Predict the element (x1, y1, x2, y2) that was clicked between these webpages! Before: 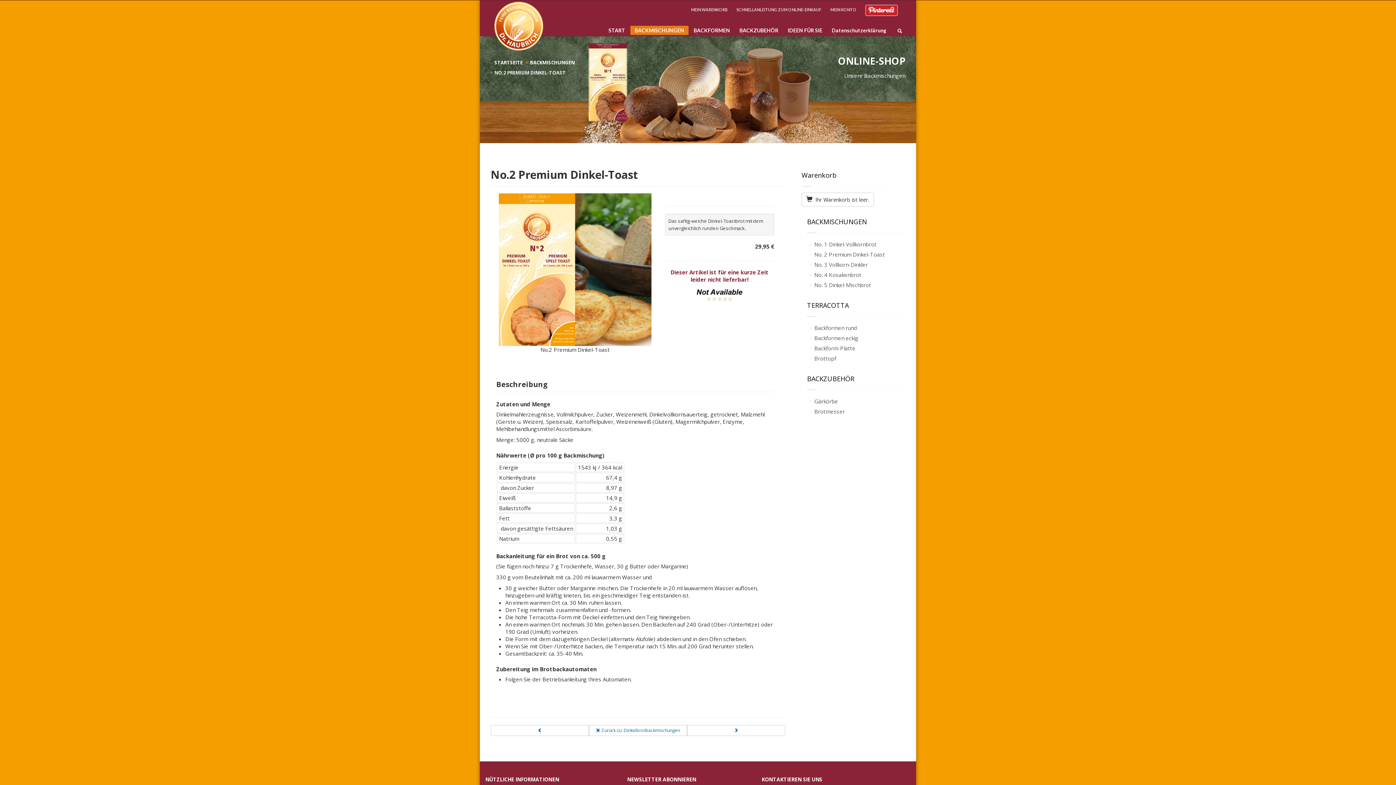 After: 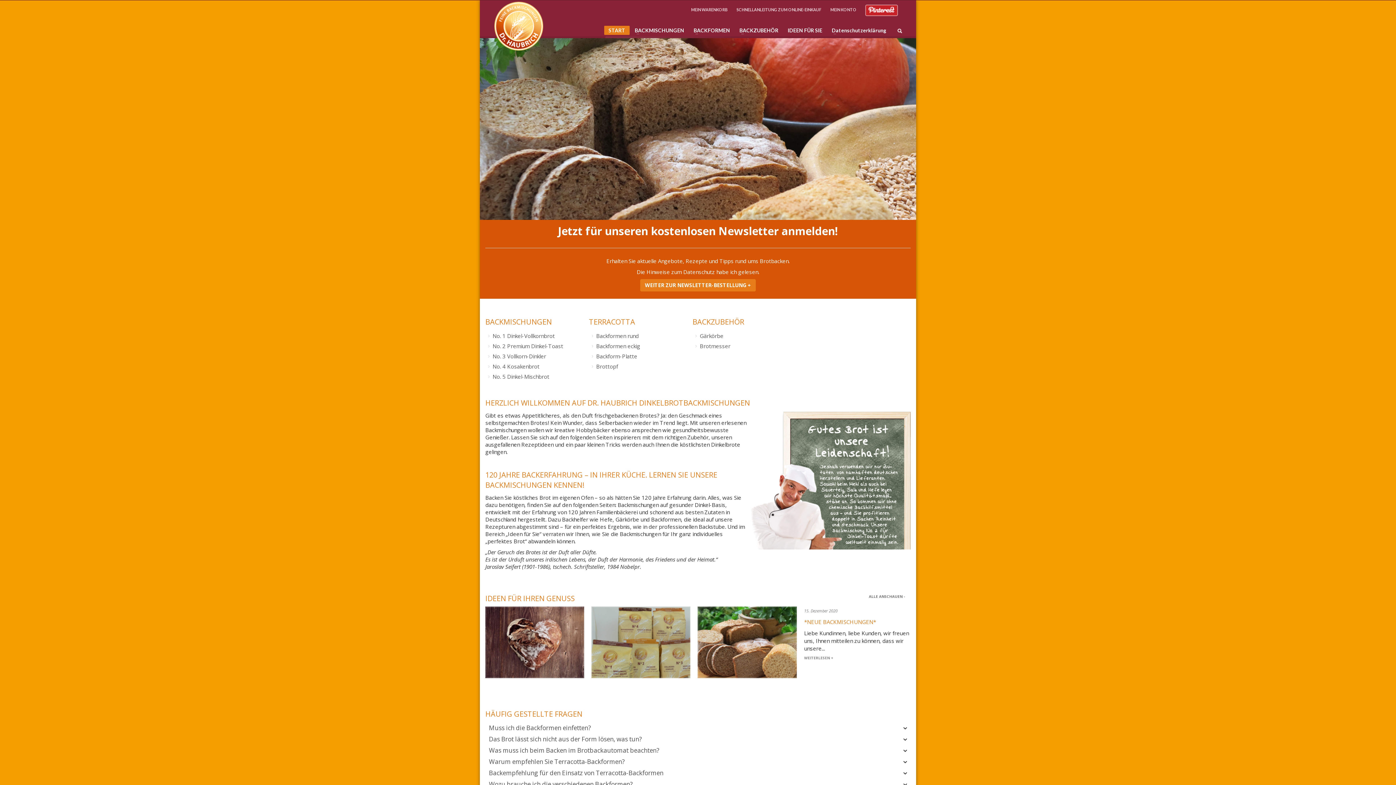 Action: label: START bbox: (604, 28, 629, 33)